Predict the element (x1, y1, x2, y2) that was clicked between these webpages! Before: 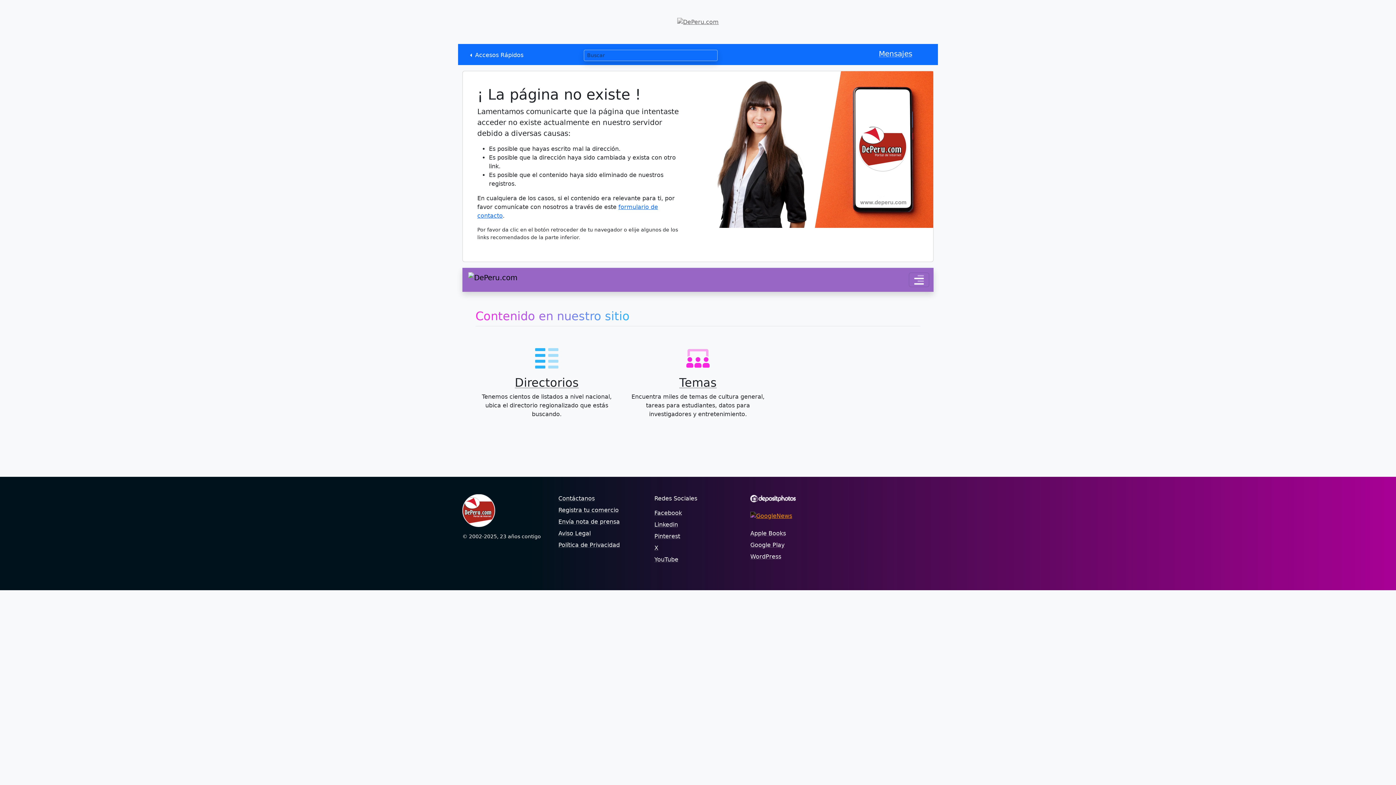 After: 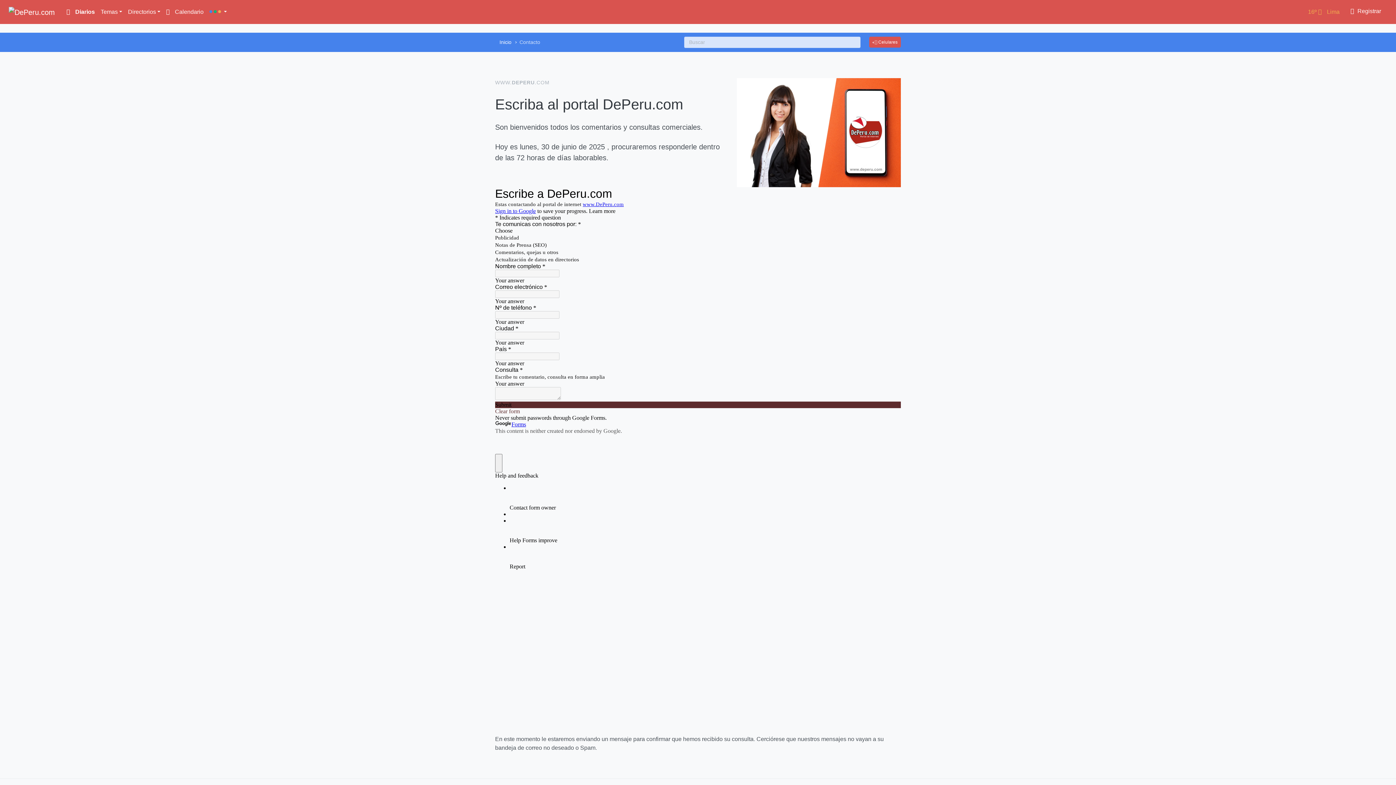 Action: bbox: (558, 495, 594, 502) label: Contáctanos